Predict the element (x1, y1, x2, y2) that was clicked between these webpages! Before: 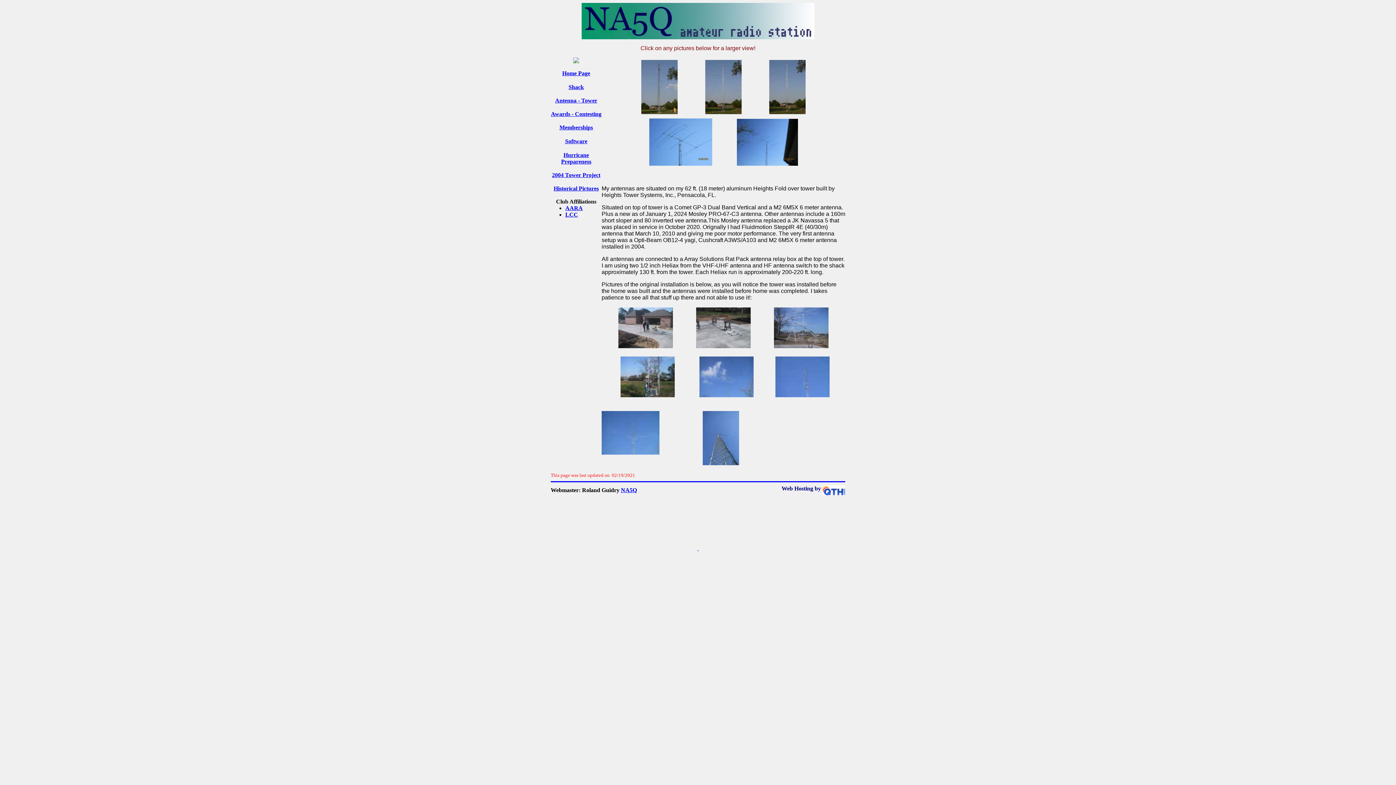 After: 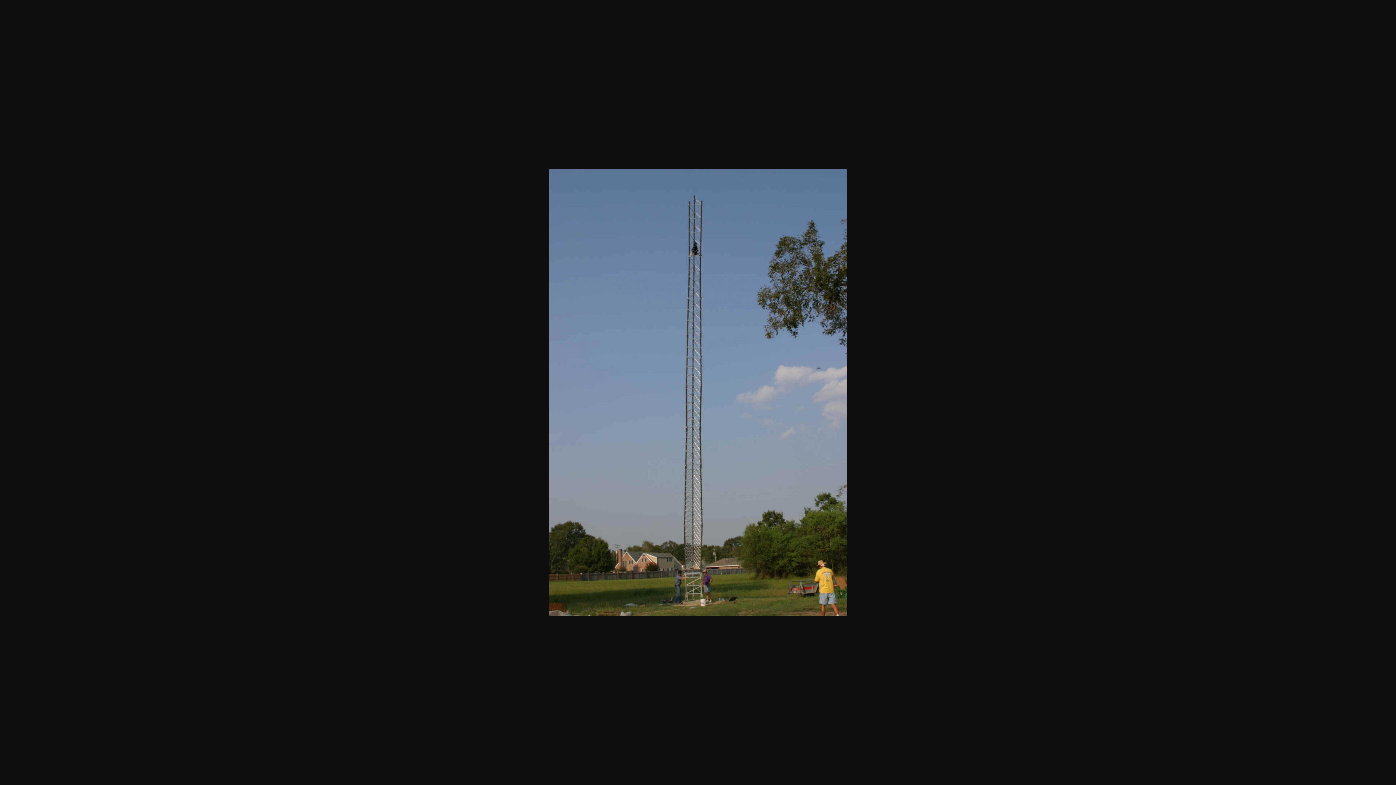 Action: bbox: (641, 109, 677, 115)